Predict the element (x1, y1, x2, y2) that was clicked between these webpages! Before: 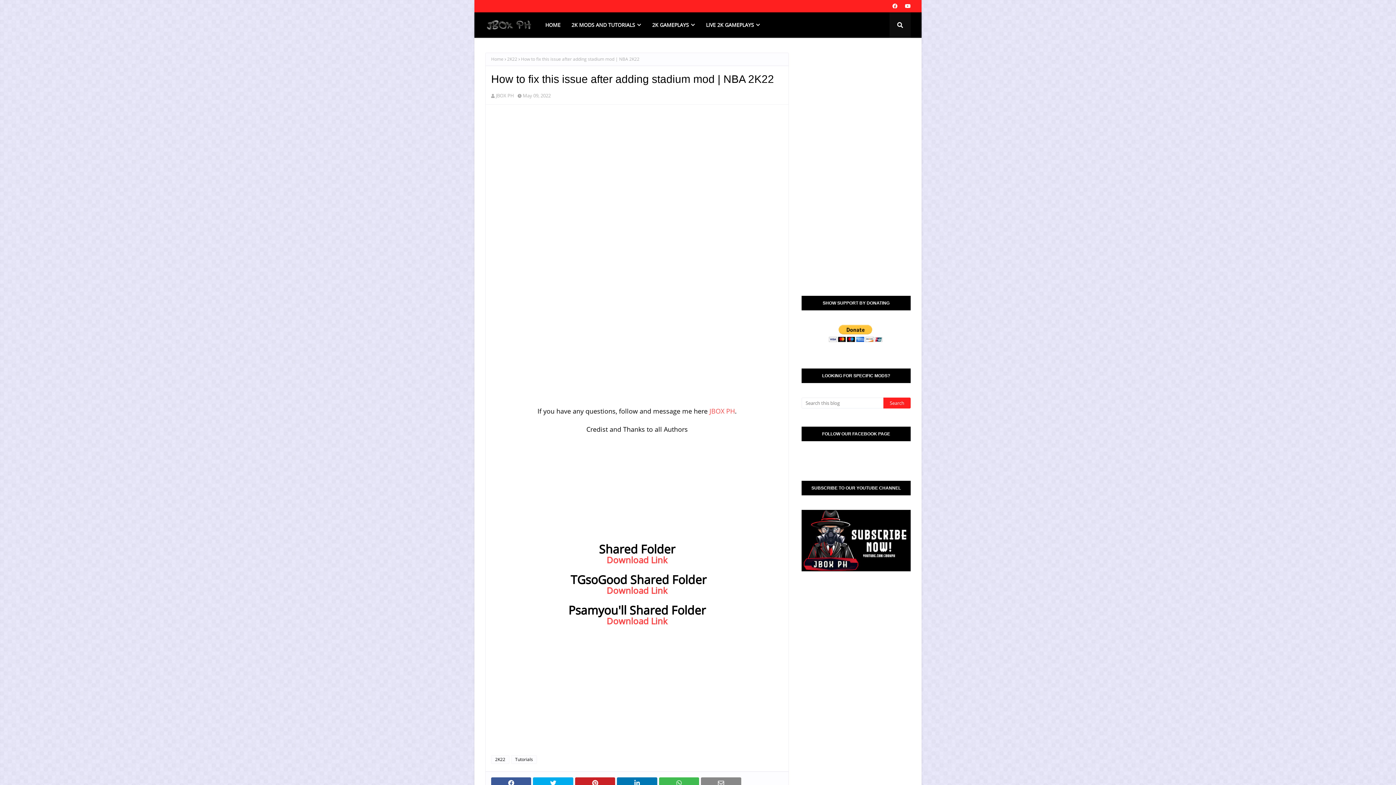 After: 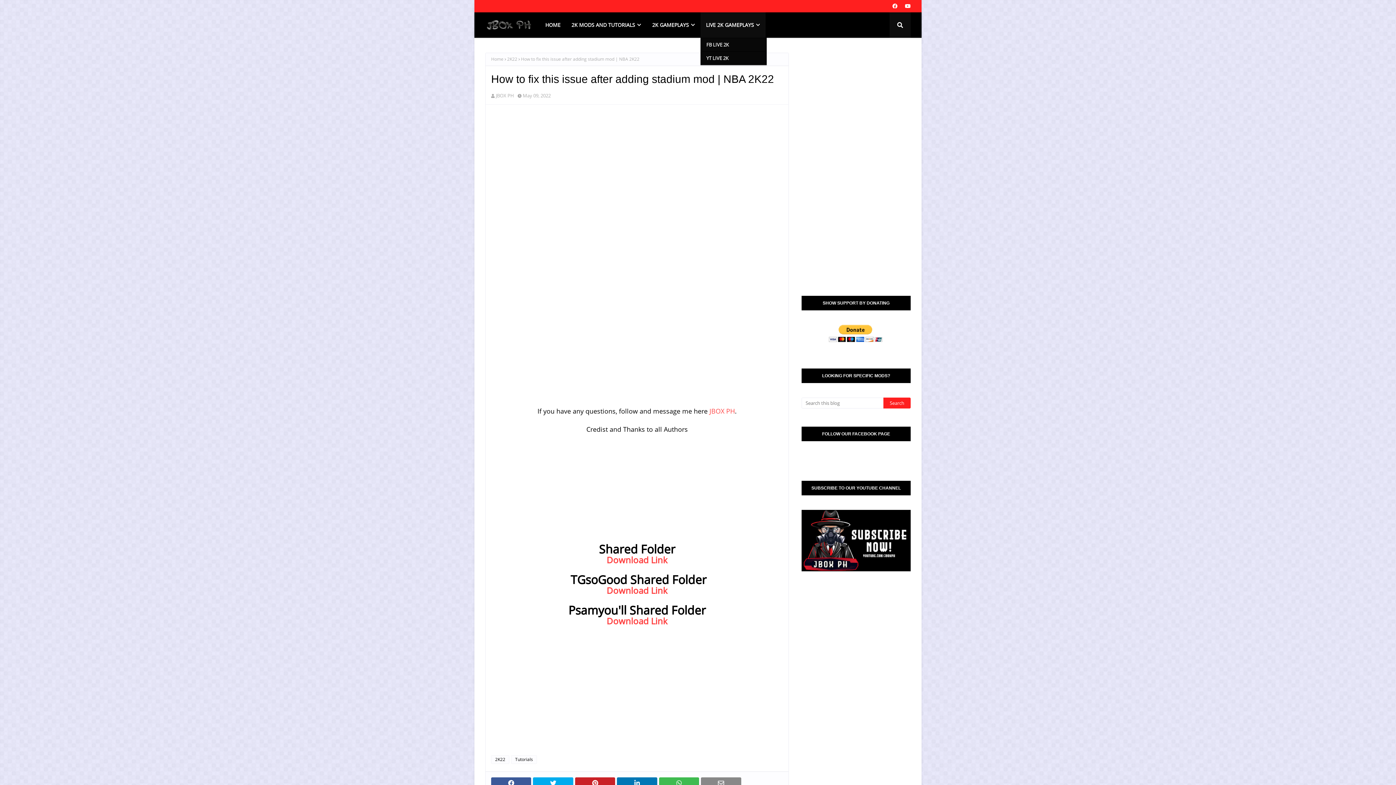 Action: bbox: (700, 12, 765, 37) label: LIVE 2K GAMEPLAYS